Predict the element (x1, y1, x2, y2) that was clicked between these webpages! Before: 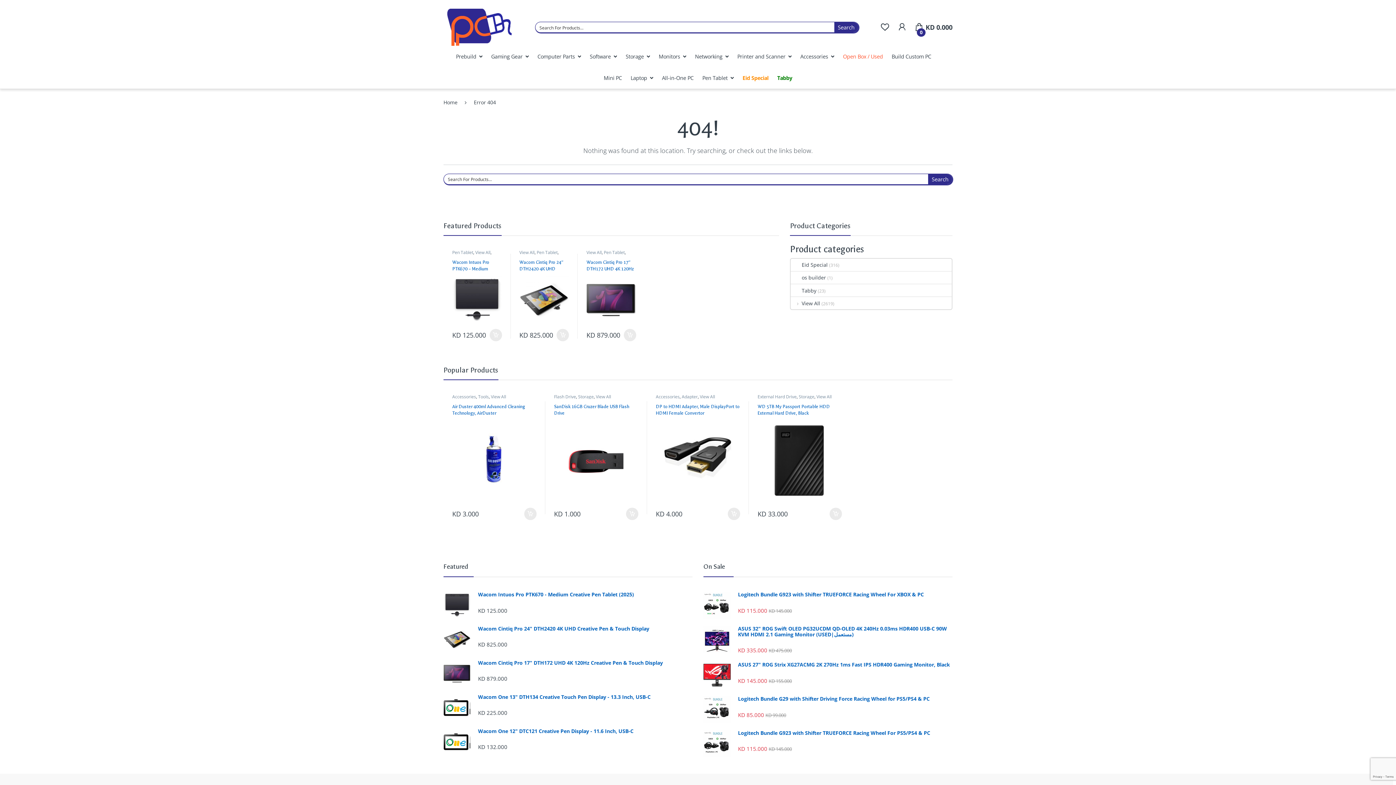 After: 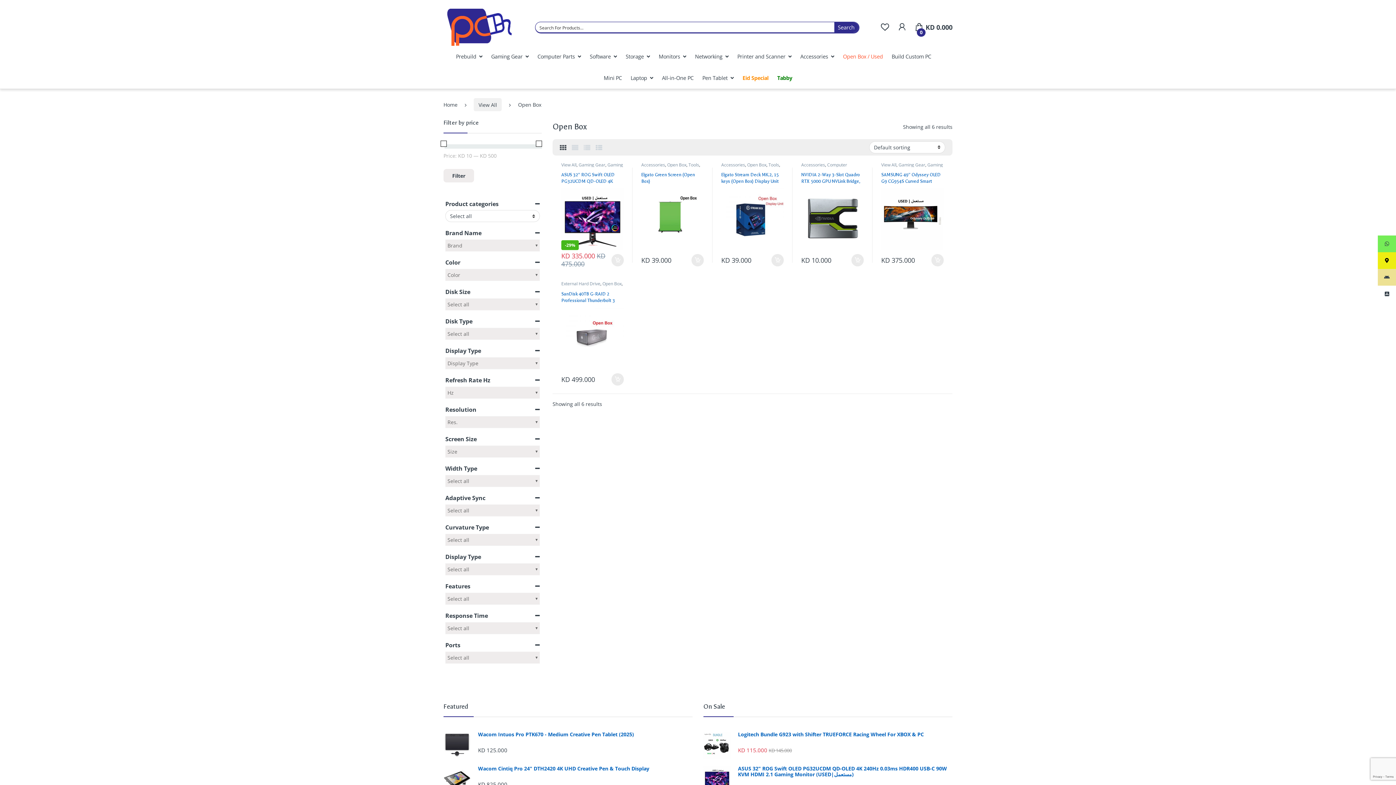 Action: bbox: (843, 52, 883, 60) label: Open Box / Used